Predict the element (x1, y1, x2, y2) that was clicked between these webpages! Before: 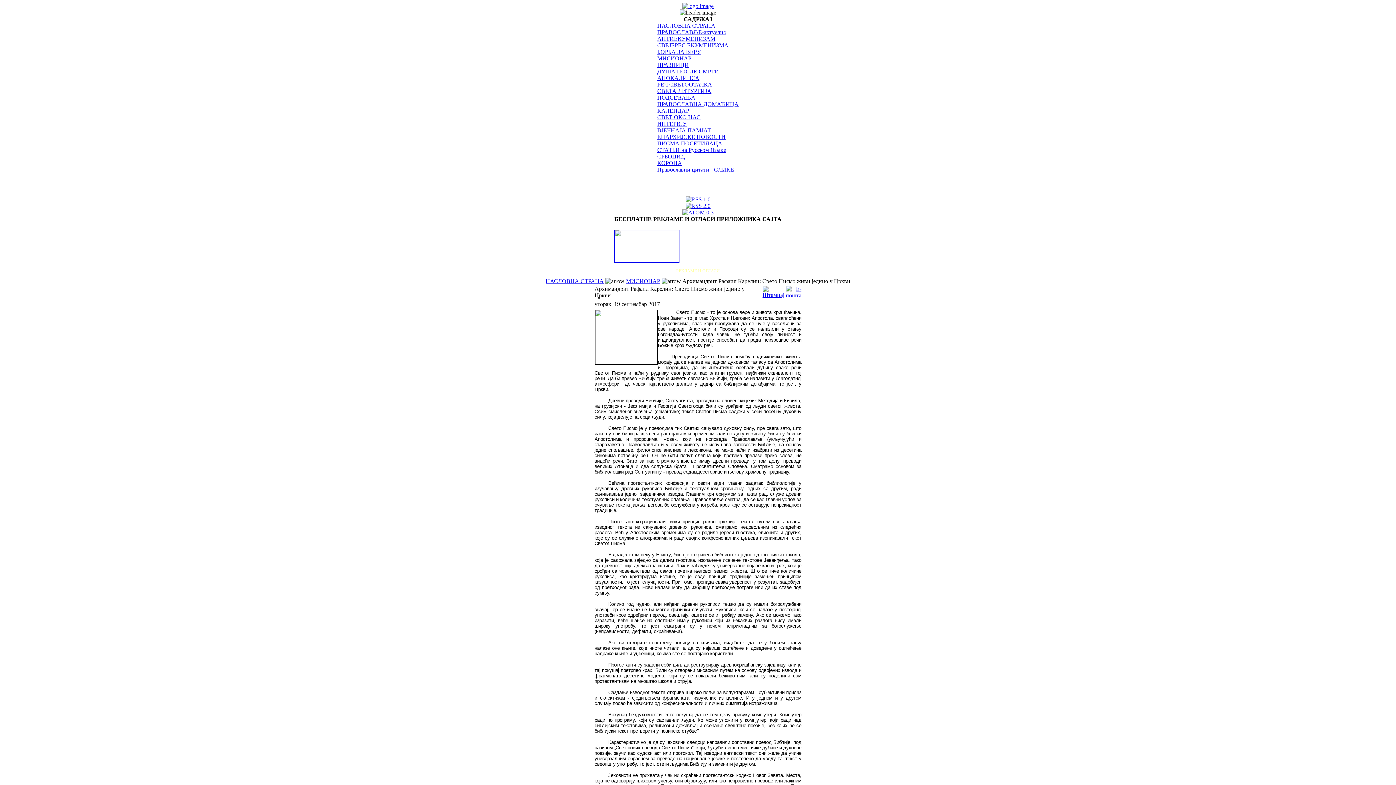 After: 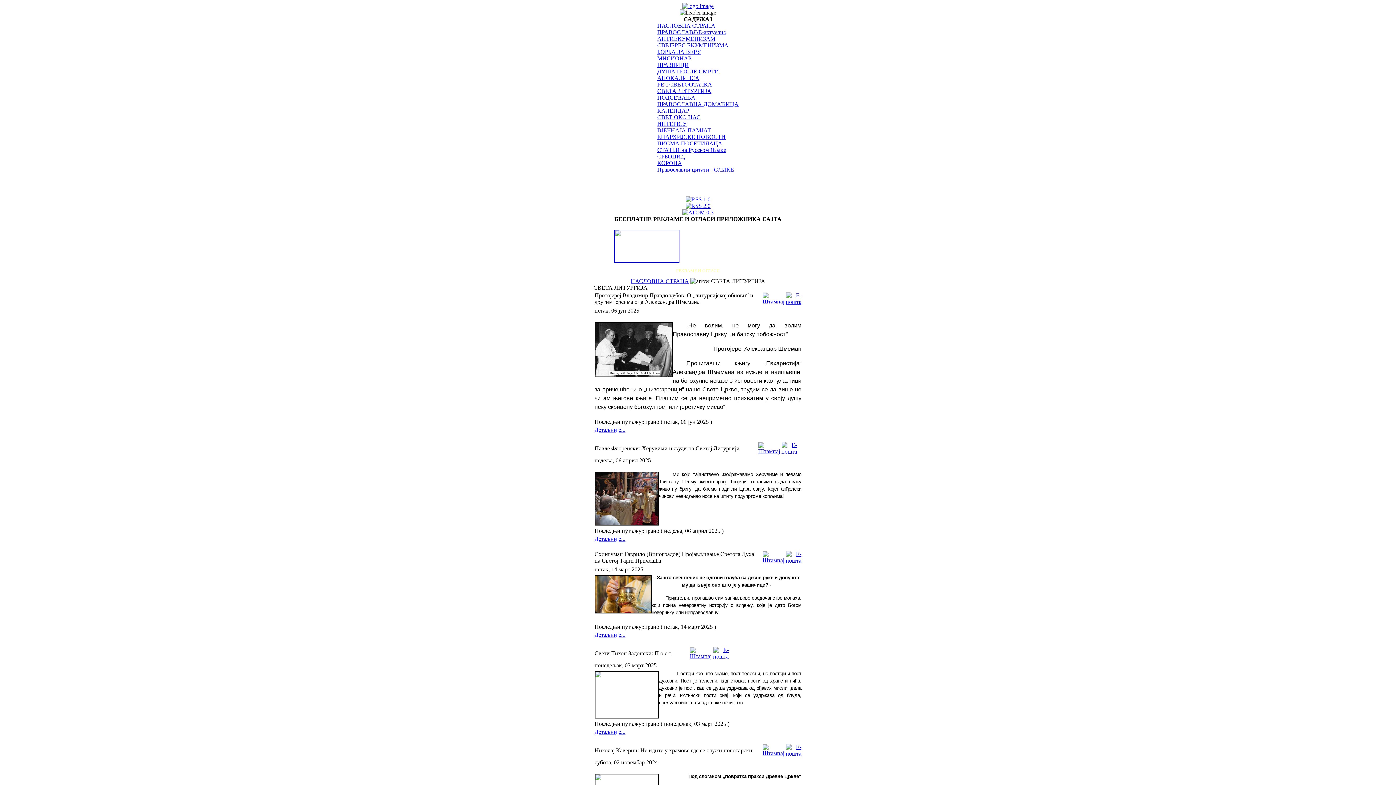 Action: label: СВЕТА ЛИТУРГИЈА bbox: (657, 88, 711, 94)